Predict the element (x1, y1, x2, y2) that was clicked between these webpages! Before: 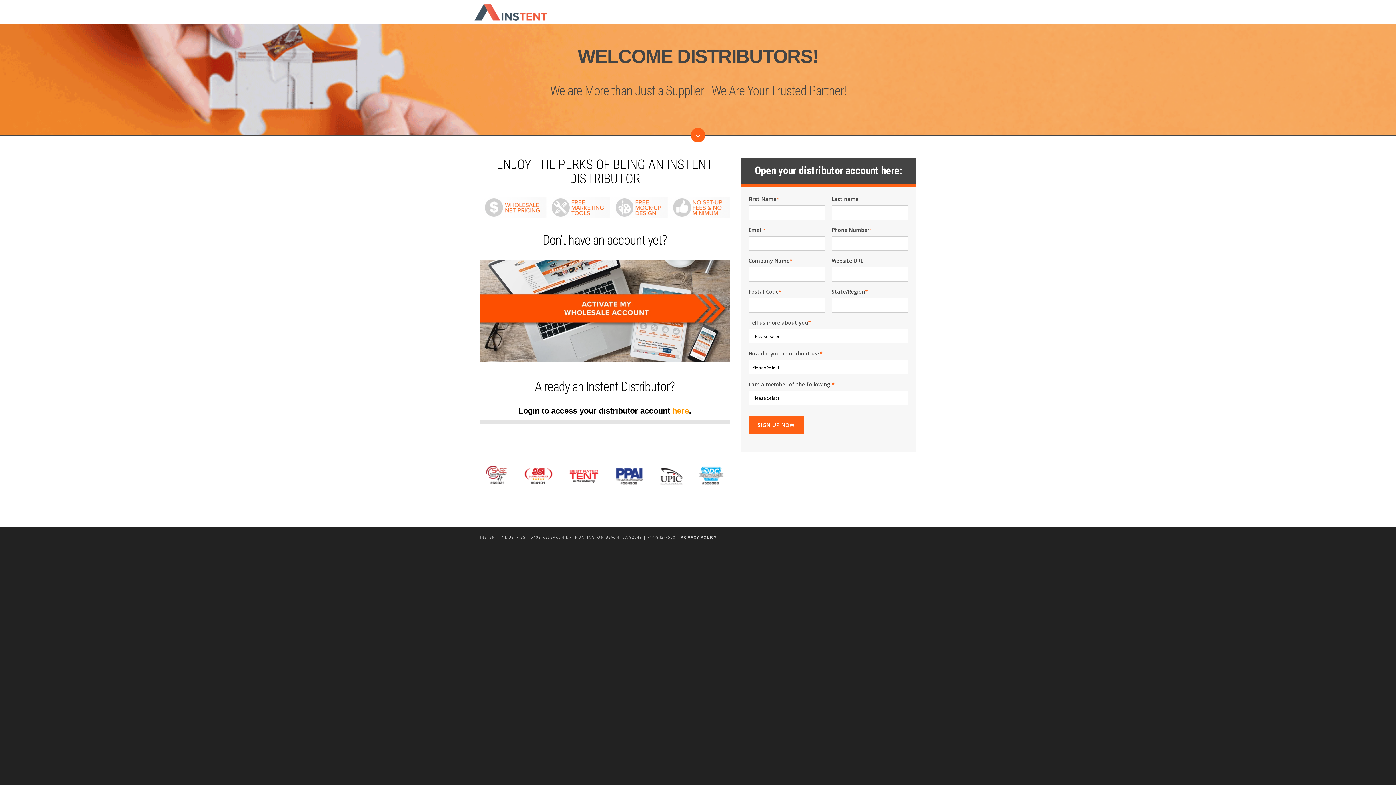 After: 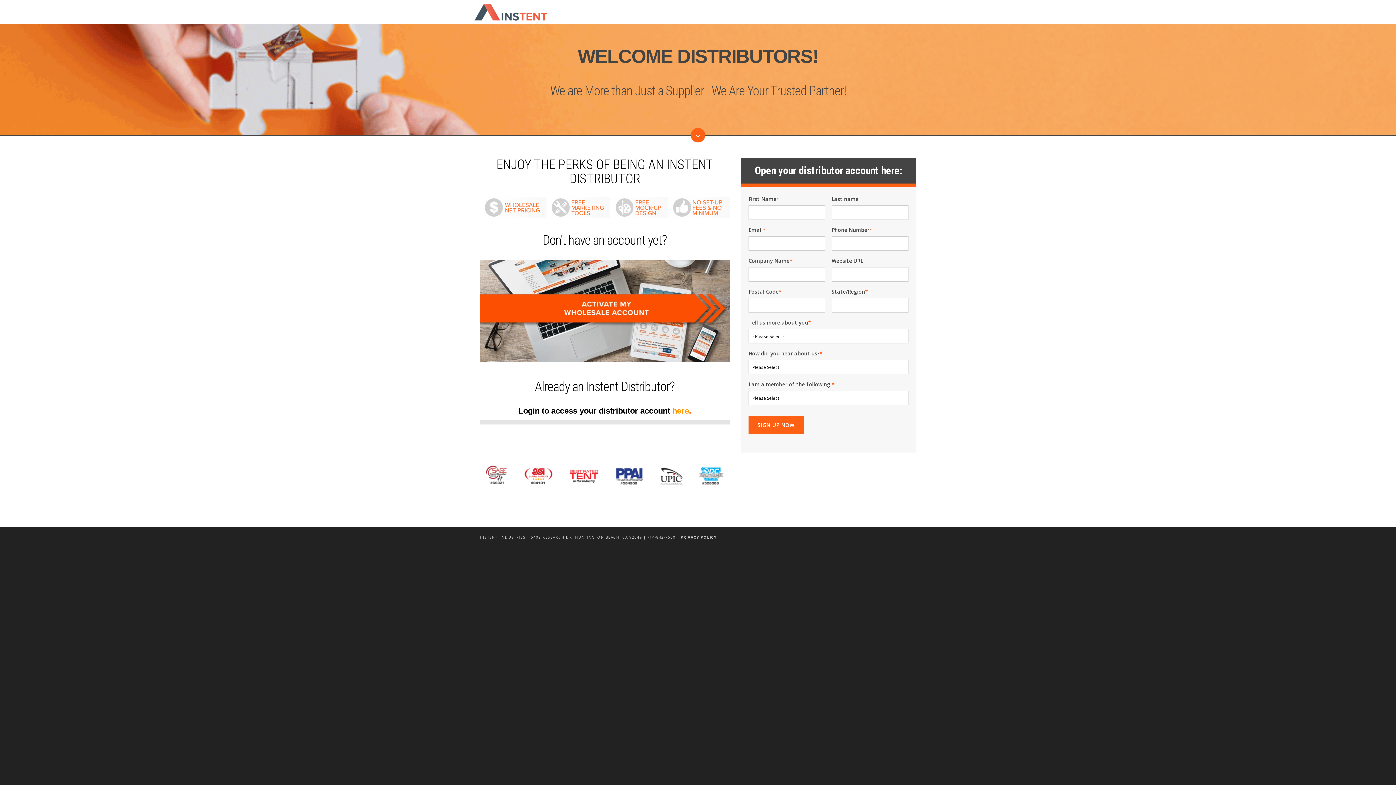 Action: label: here. bbox: (672, 406, 691, 415)